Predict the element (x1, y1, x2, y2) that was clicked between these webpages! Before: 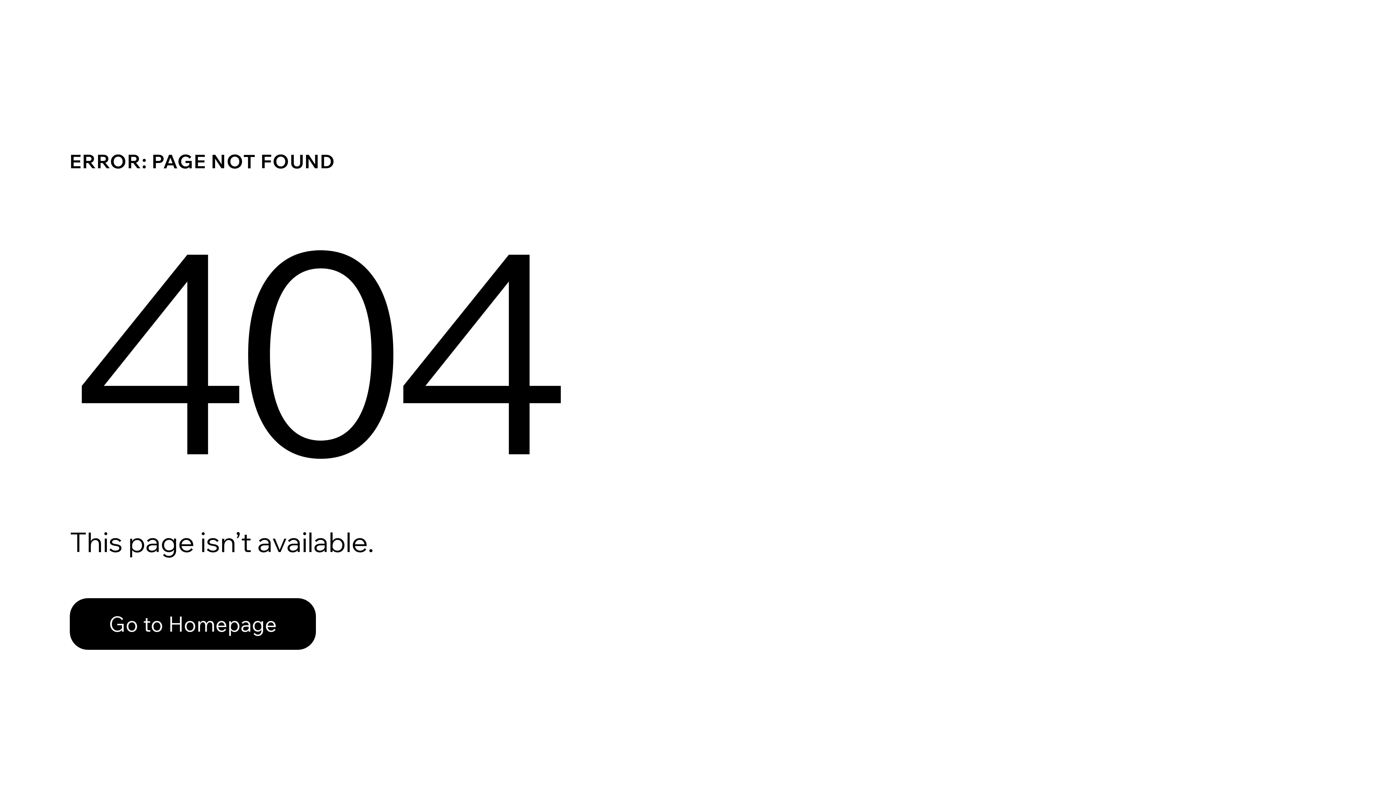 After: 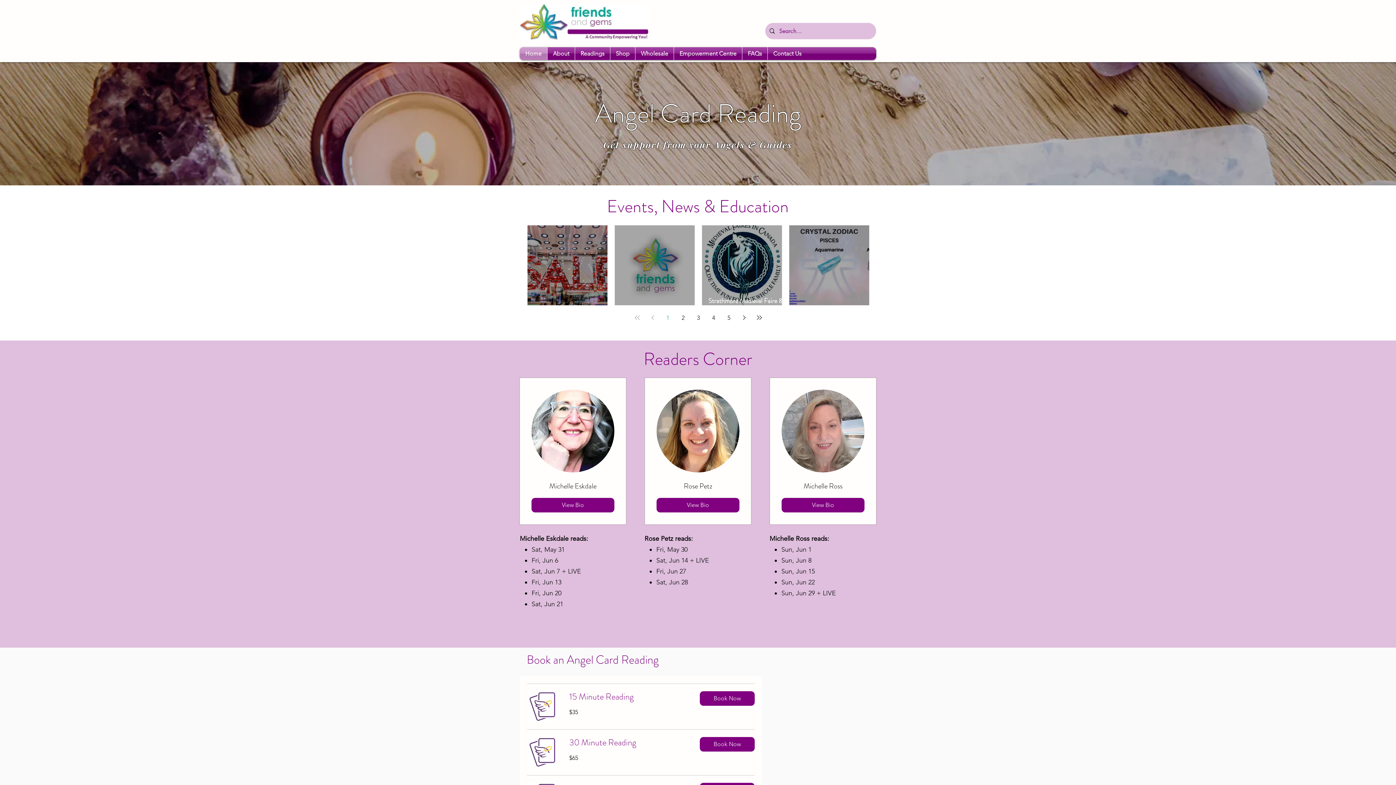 Action: bbox: (69, 582, 768, 659) label: Go to Homepage